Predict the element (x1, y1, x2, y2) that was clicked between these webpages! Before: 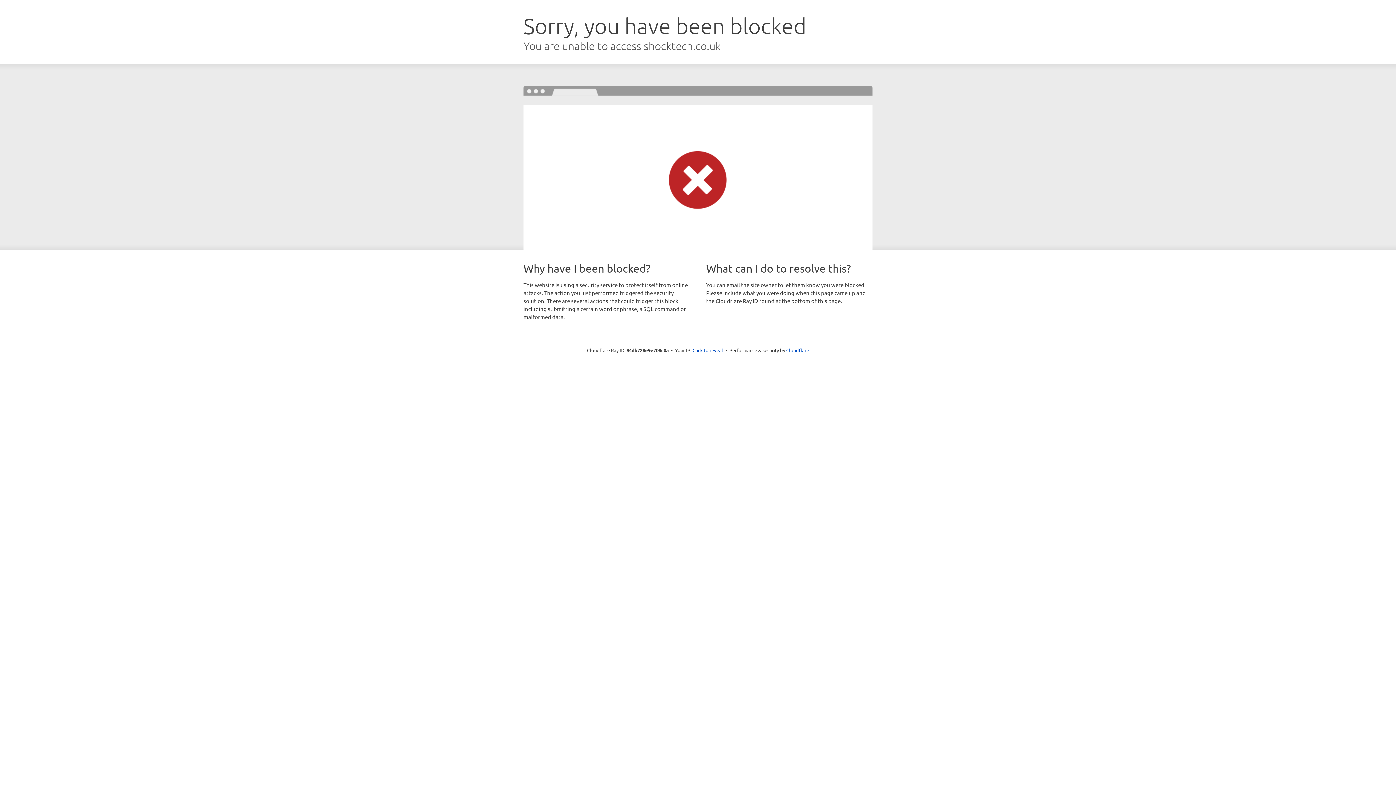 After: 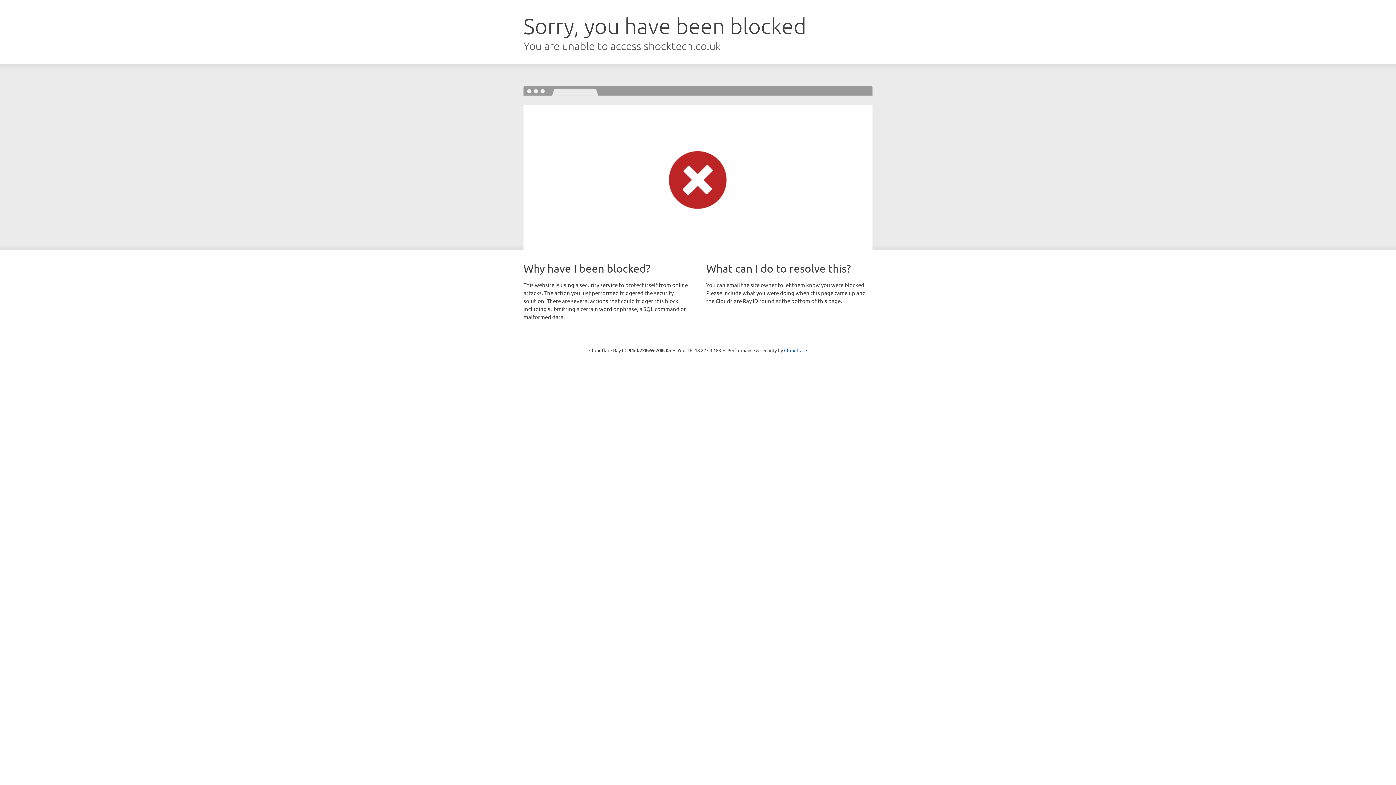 Action: bbox: (692, 346, 723, 353) label: Click to reveal